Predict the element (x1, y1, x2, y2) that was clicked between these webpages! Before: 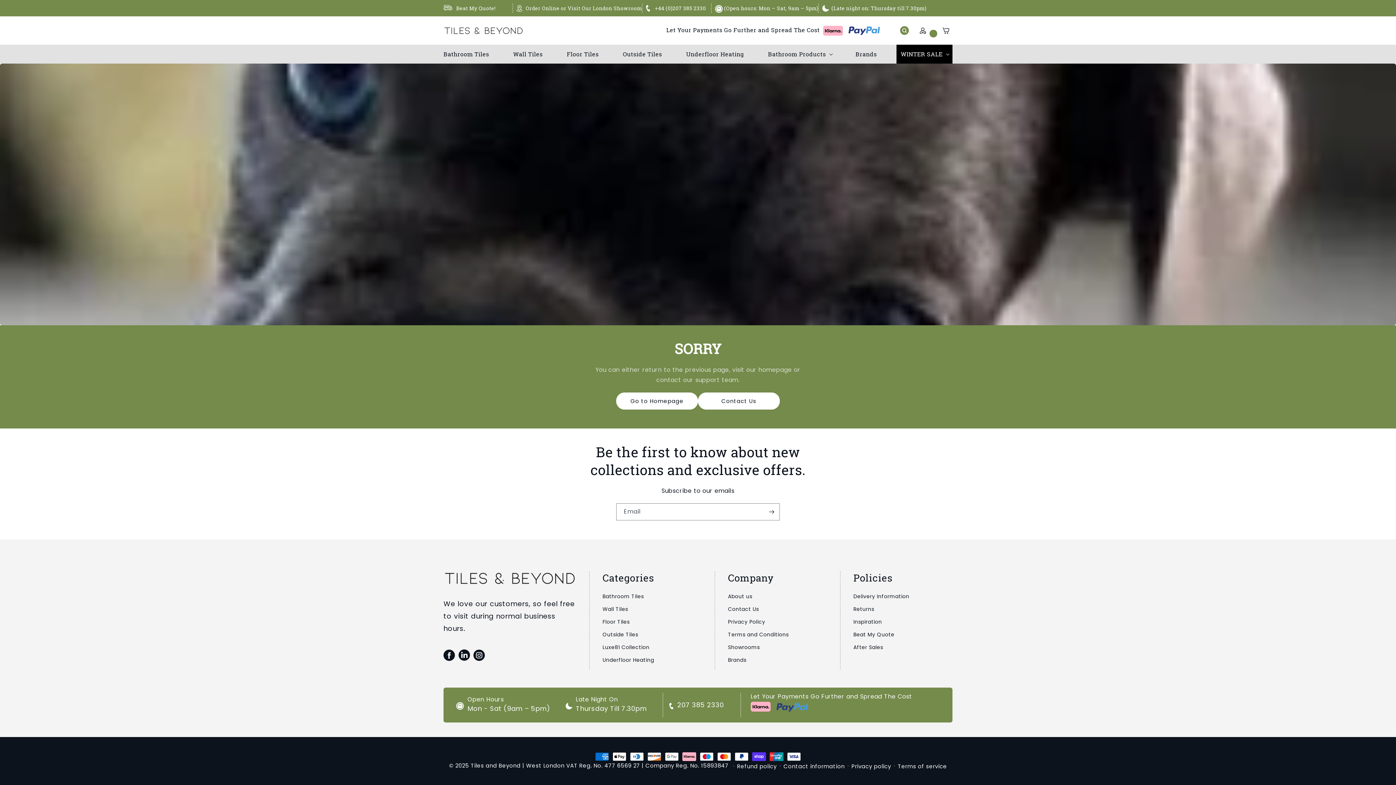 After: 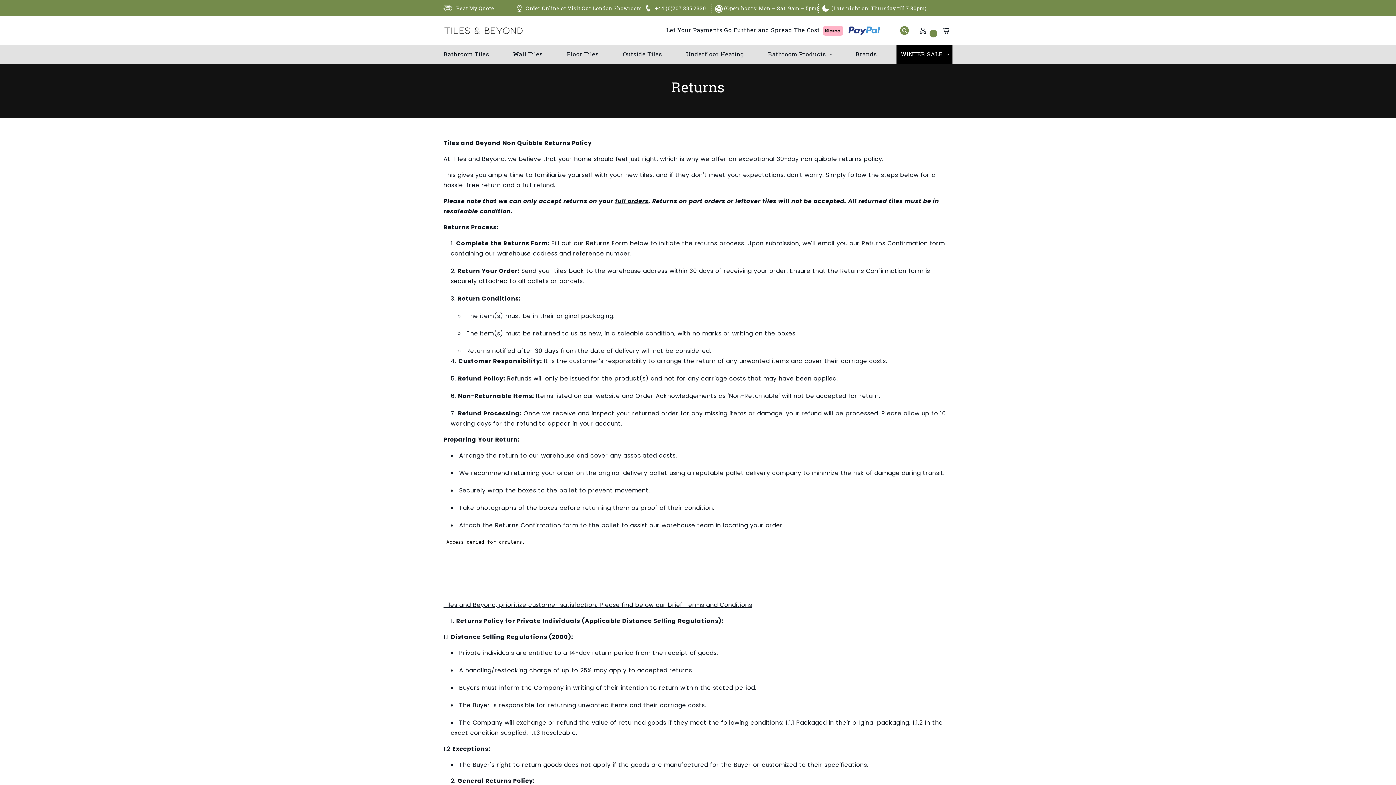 Action: label: Returns bbox: (853, 603, 874, 616)